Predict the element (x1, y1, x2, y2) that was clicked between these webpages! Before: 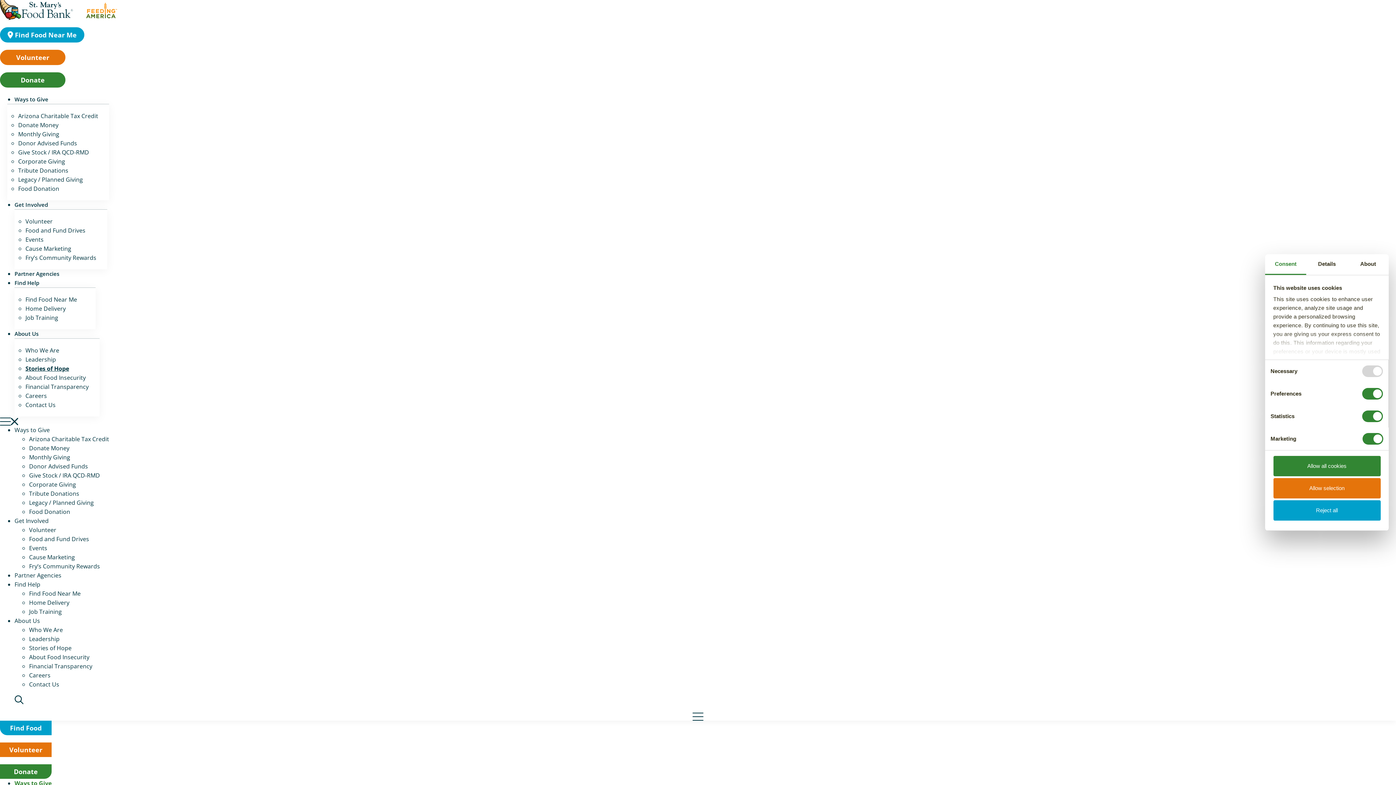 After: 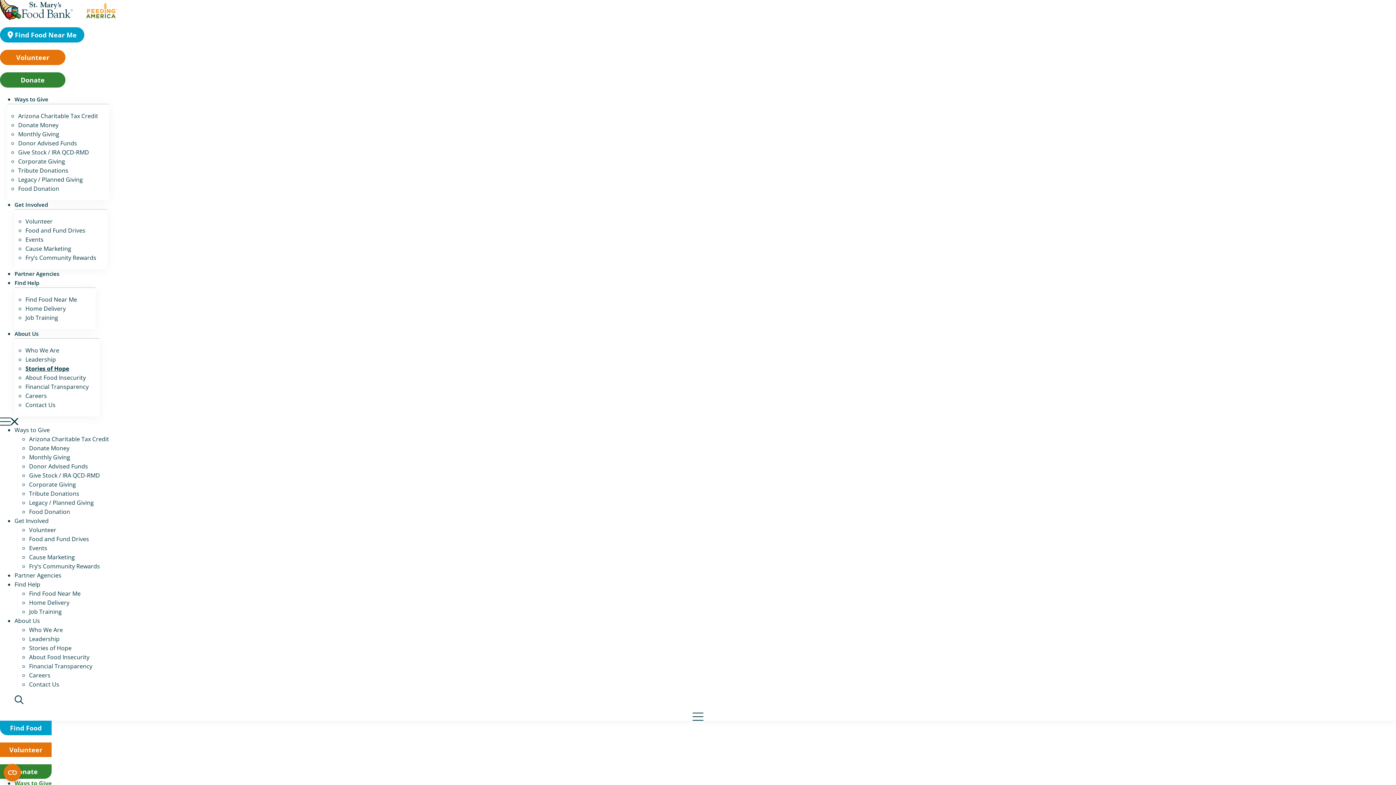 Action: label: Allow selection bbox: (1273, 478, 1380, 498)